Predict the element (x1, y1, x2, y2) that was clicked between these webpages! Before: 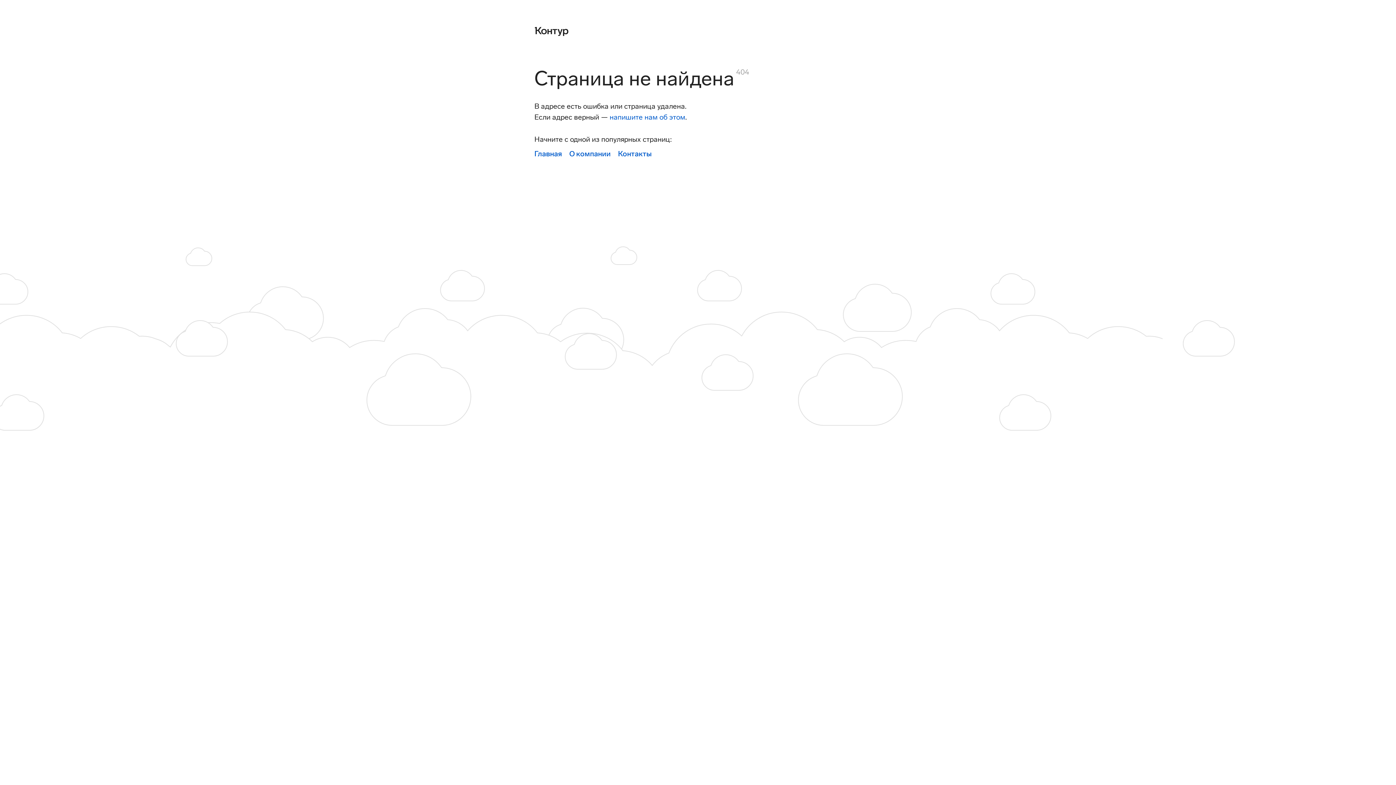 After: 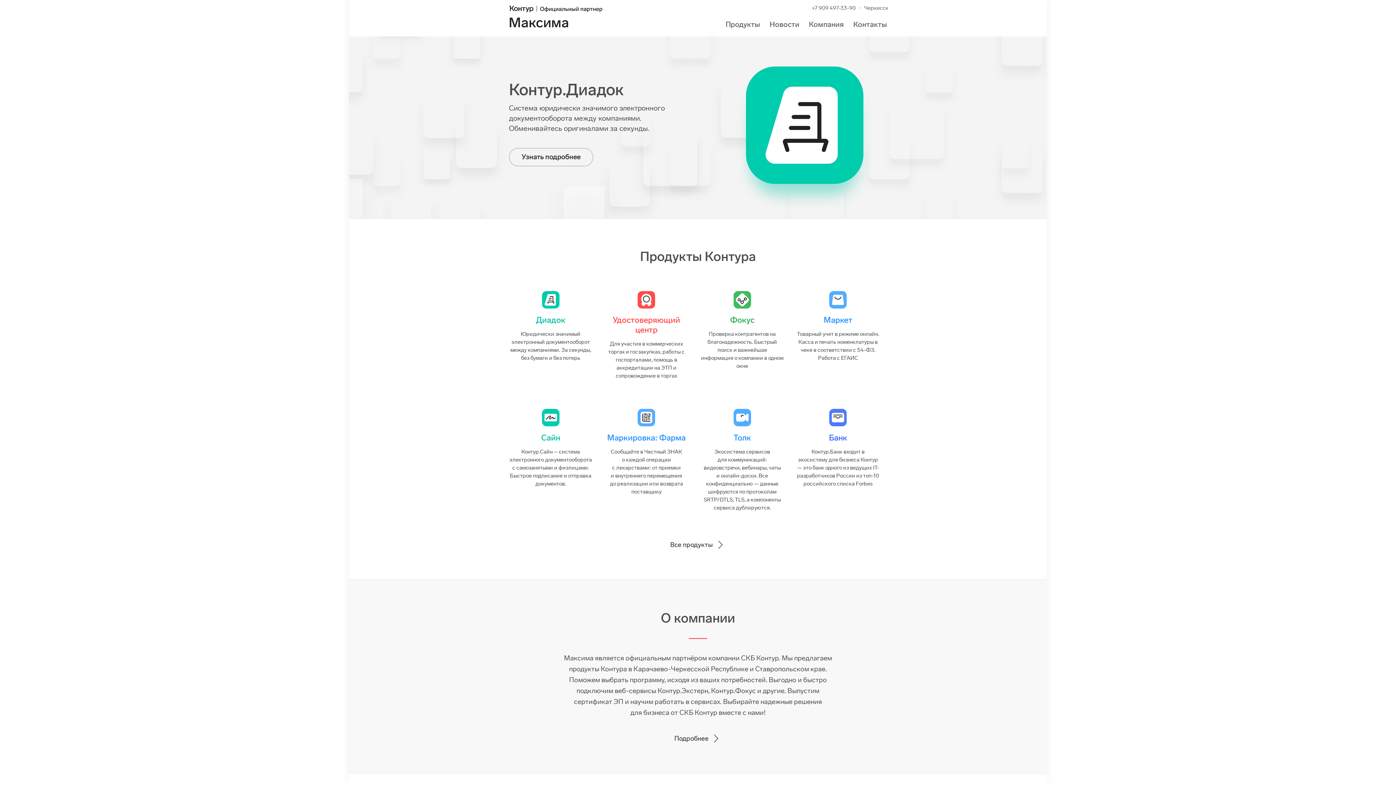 Action: bbox: (534, 24, 568, 36)